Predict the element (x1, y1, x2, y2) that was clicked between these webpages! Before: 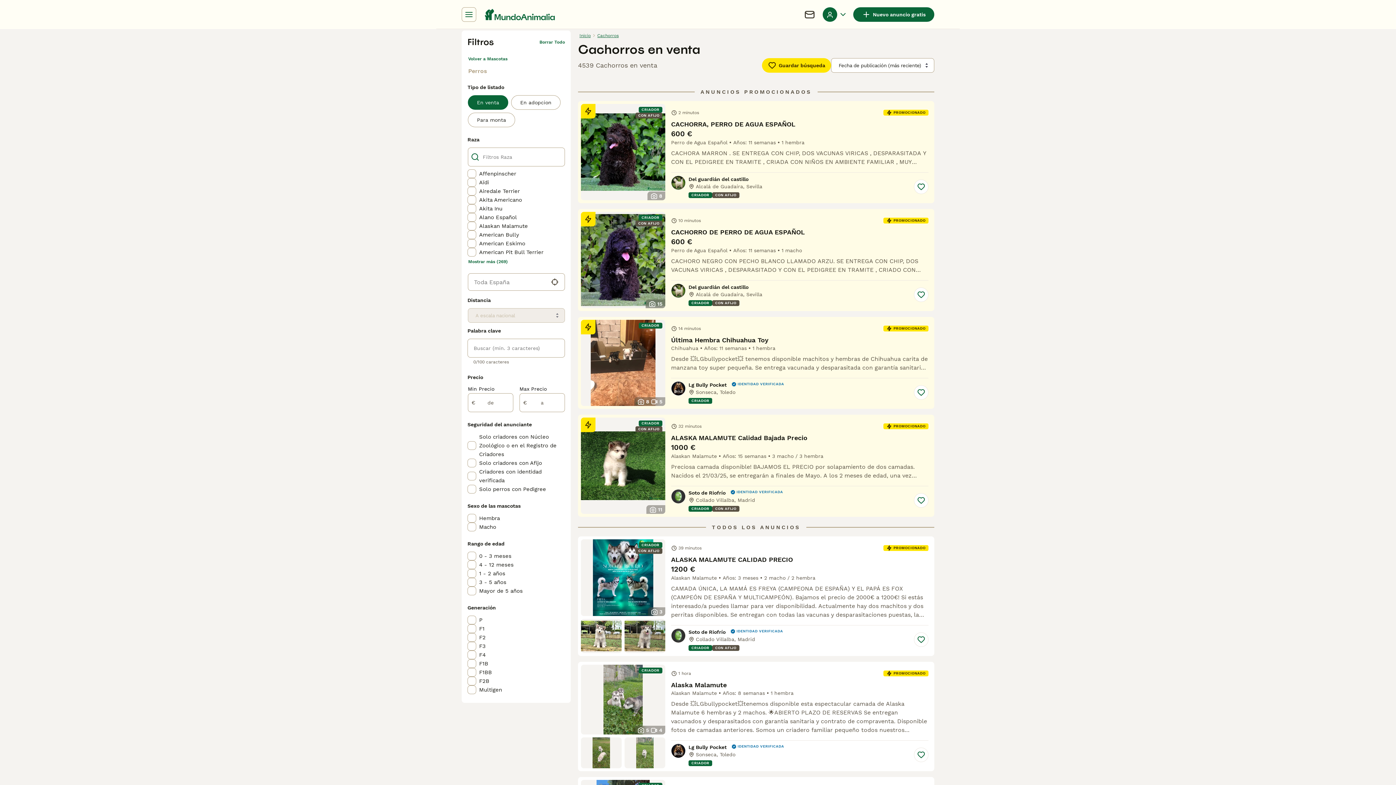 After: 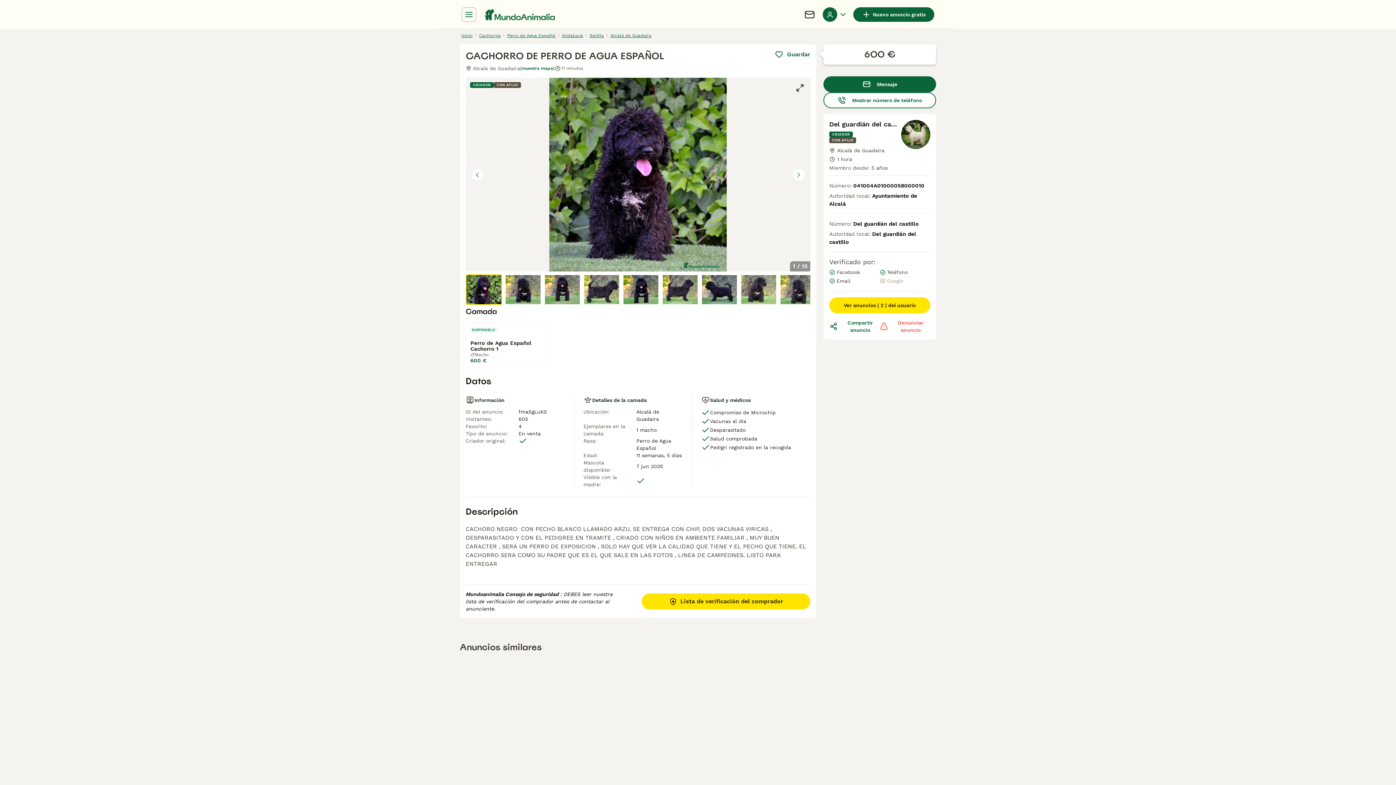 Action: bbox: (578, 209, 934, 311) label: CRIADOR
CON AFIJO
15
10 minutos
PROMOCIONADO
CACHORRO DE PERRO DE AGUA ESPAÑOL
600 €
Perro de Agua Español
Años: 11 semanas
1 macho
CACHORO NEGRO CON PECHO BLANCO LLAMADO ARZU. SE ENTREGA CON CHIP, DOS VACUNAS VIRICAS , DESPARASITADO Y CON EL PEDIGREE EN TRAMITE , CRIADO CON NIÑOS EN AMBIENTE FAMILIAR , MUY BUEN CARACTER , SERA UN PERRO DE EXPOSICION , SOLO HAY QUE VER LA CALIDAD QUE TIENE Y EL PECHO QUE TIENE. EL CACHORRO SERA COMO SU PADRE QUE ES EL QUE SALE EN LAS FOTOS , LINEA DE CAMPEONES. LISTO PARA ENTREGAR
Del guardián del castillo
Alcalá de Guadaíra, Sevilla
CRIADOR
CON AFIJO